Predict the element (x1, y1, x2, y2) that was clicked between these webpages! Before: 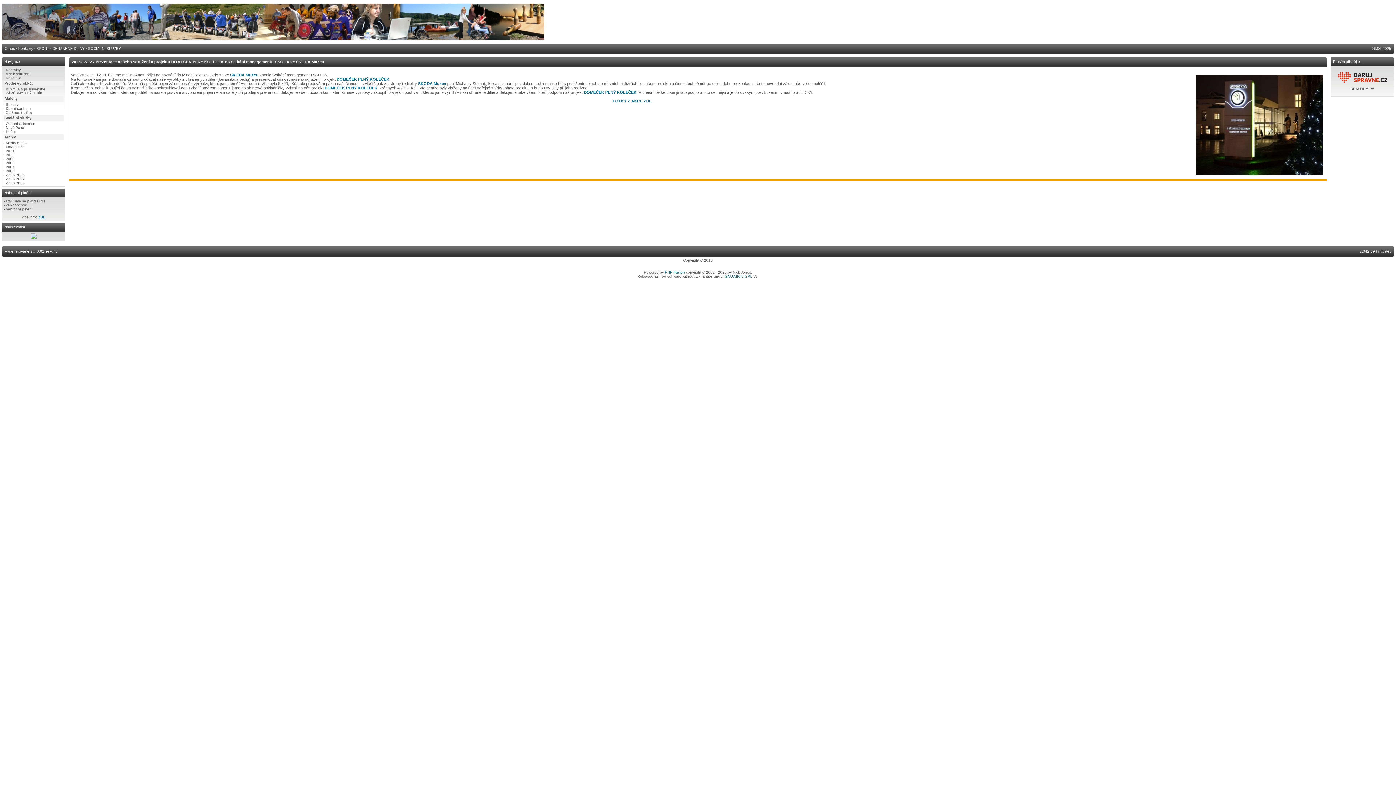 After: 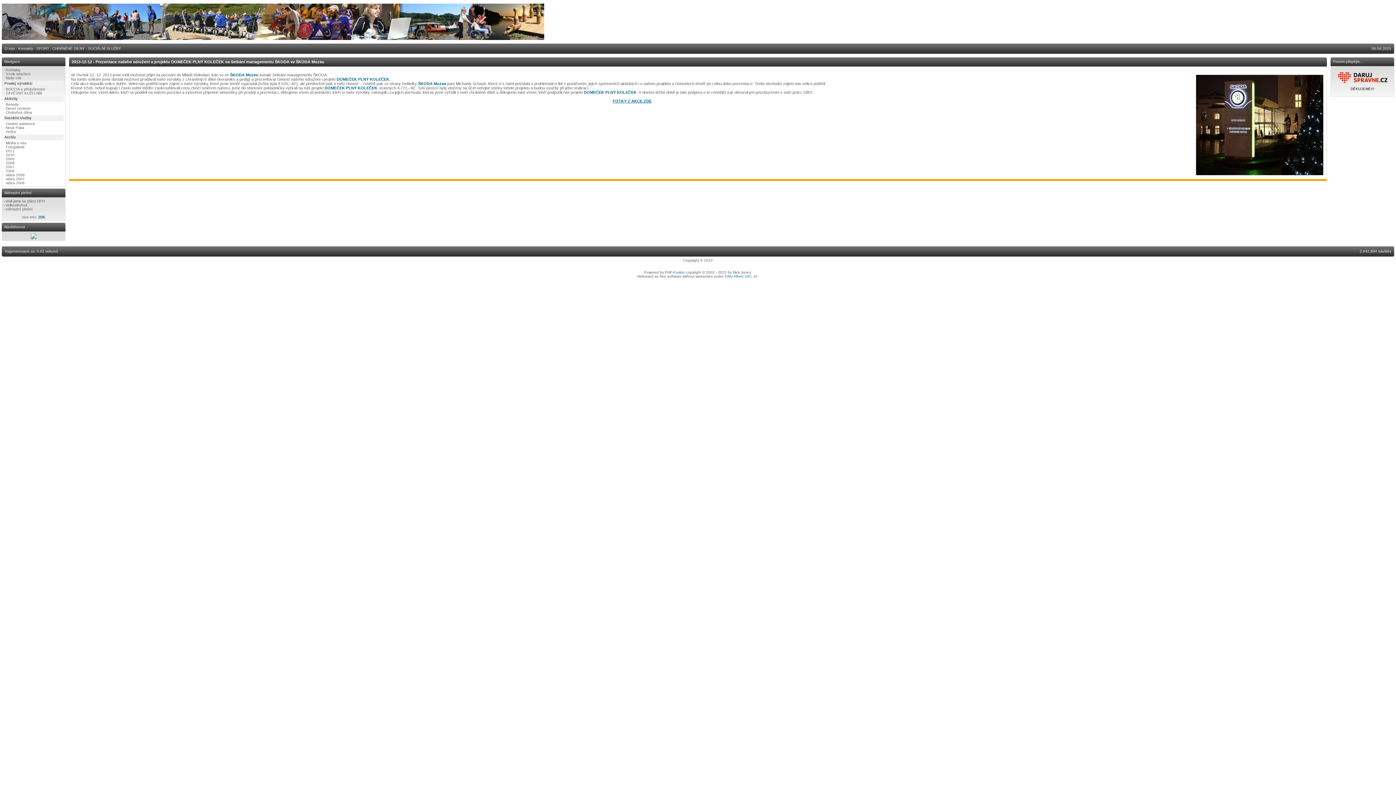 Action: bbox: (612, 98, 651, 103) label: FOTKY Z AKCE ZDE